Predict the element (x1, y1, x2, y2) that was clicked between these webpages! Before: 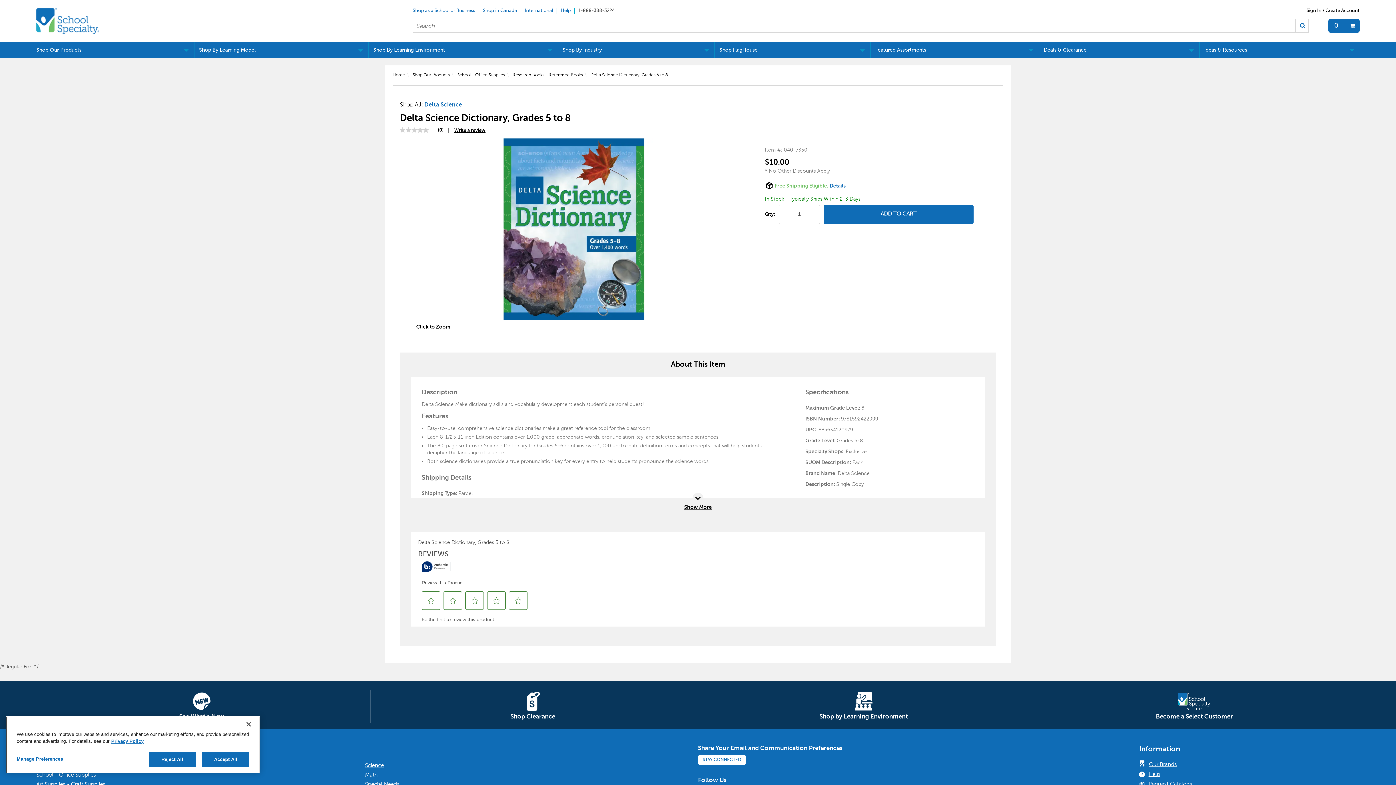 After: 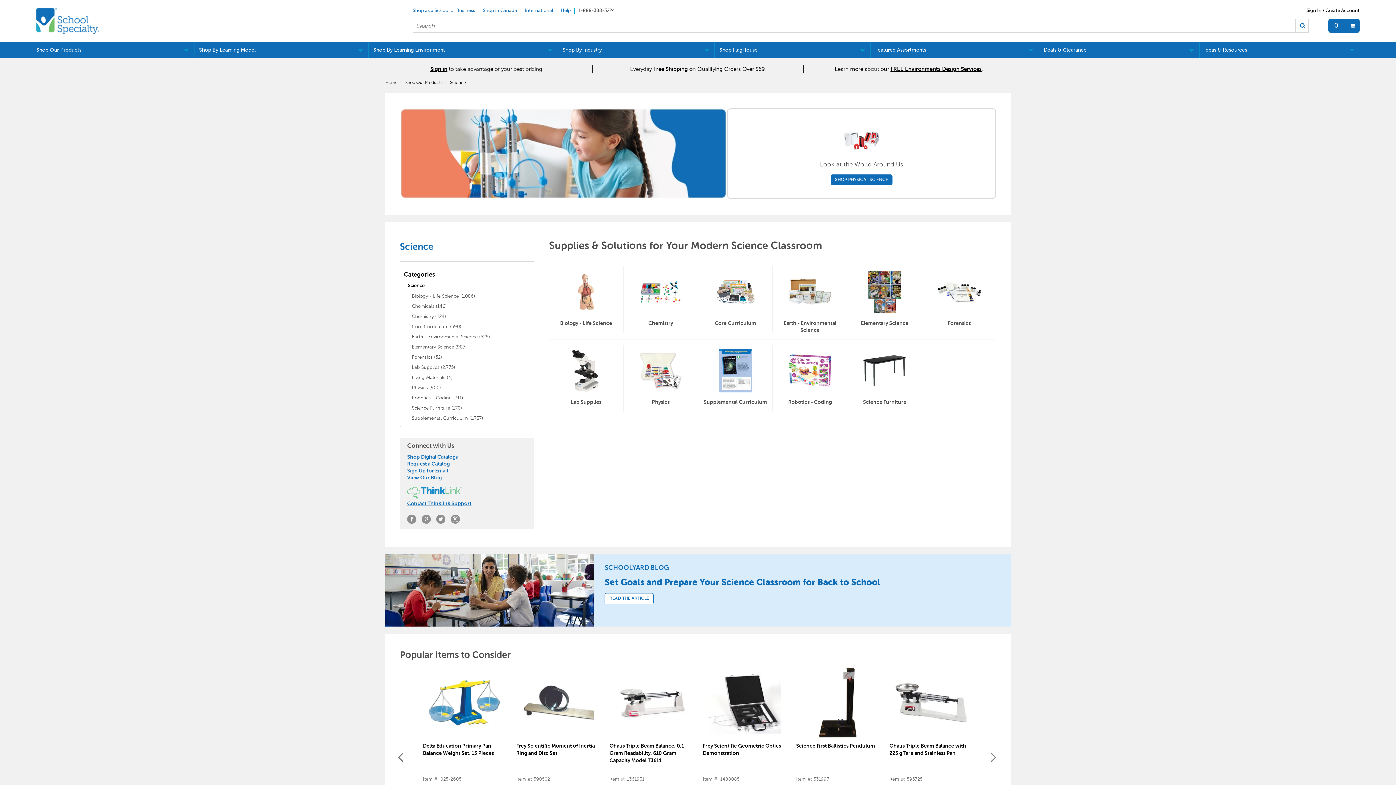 Action: label: Science bbox: (365, 762, 384, 768)